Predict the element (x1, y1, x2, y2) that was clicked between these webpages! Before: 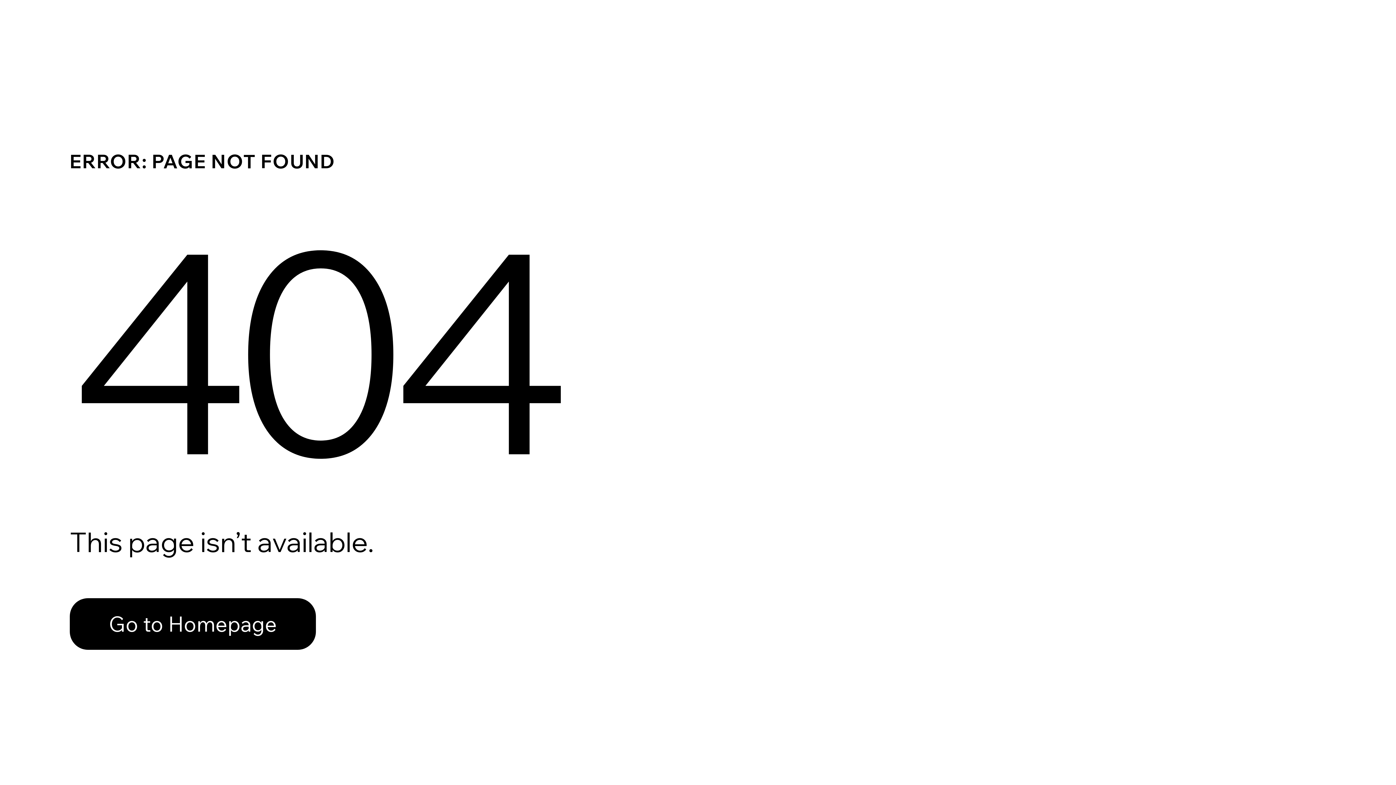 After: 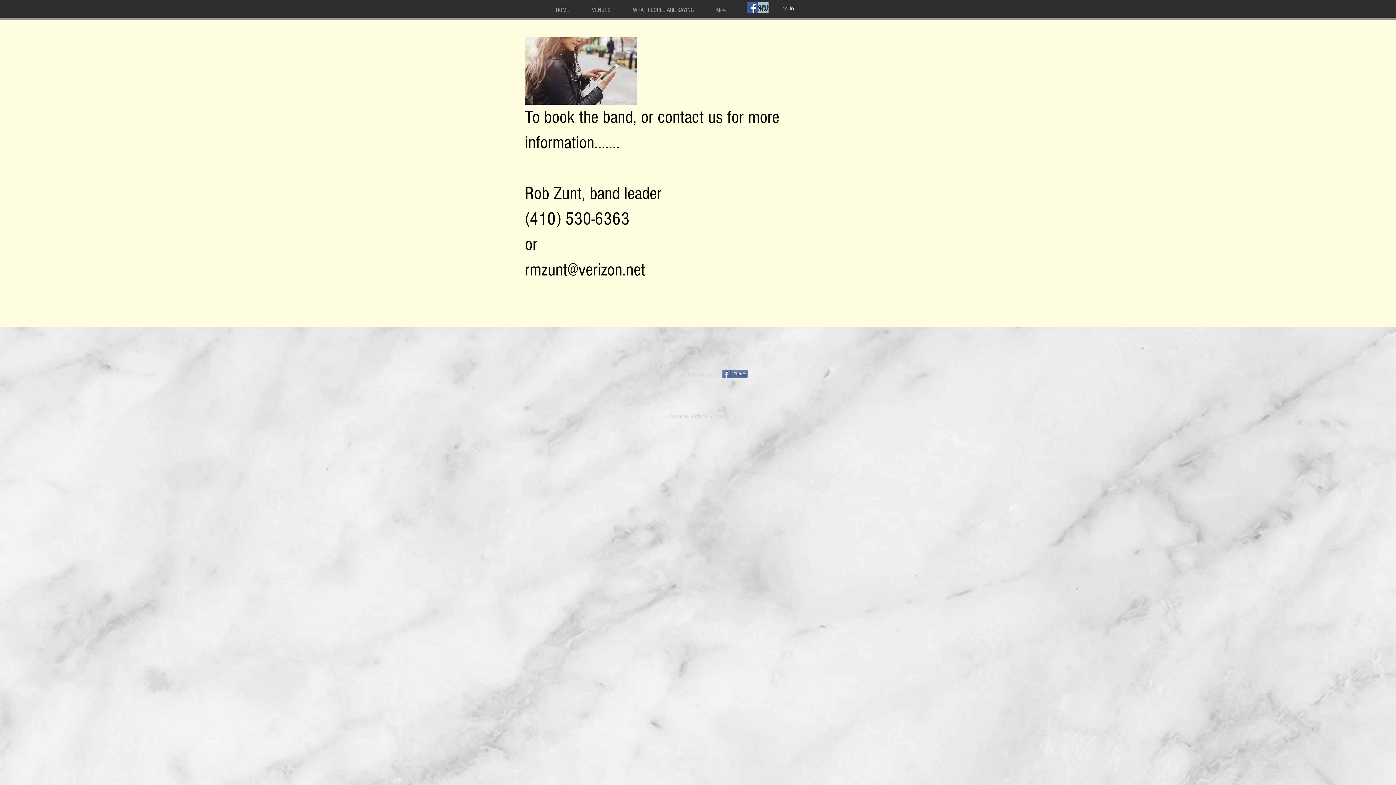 Action: bbox: (69, 582, 768, 659) label: Go to Homepage